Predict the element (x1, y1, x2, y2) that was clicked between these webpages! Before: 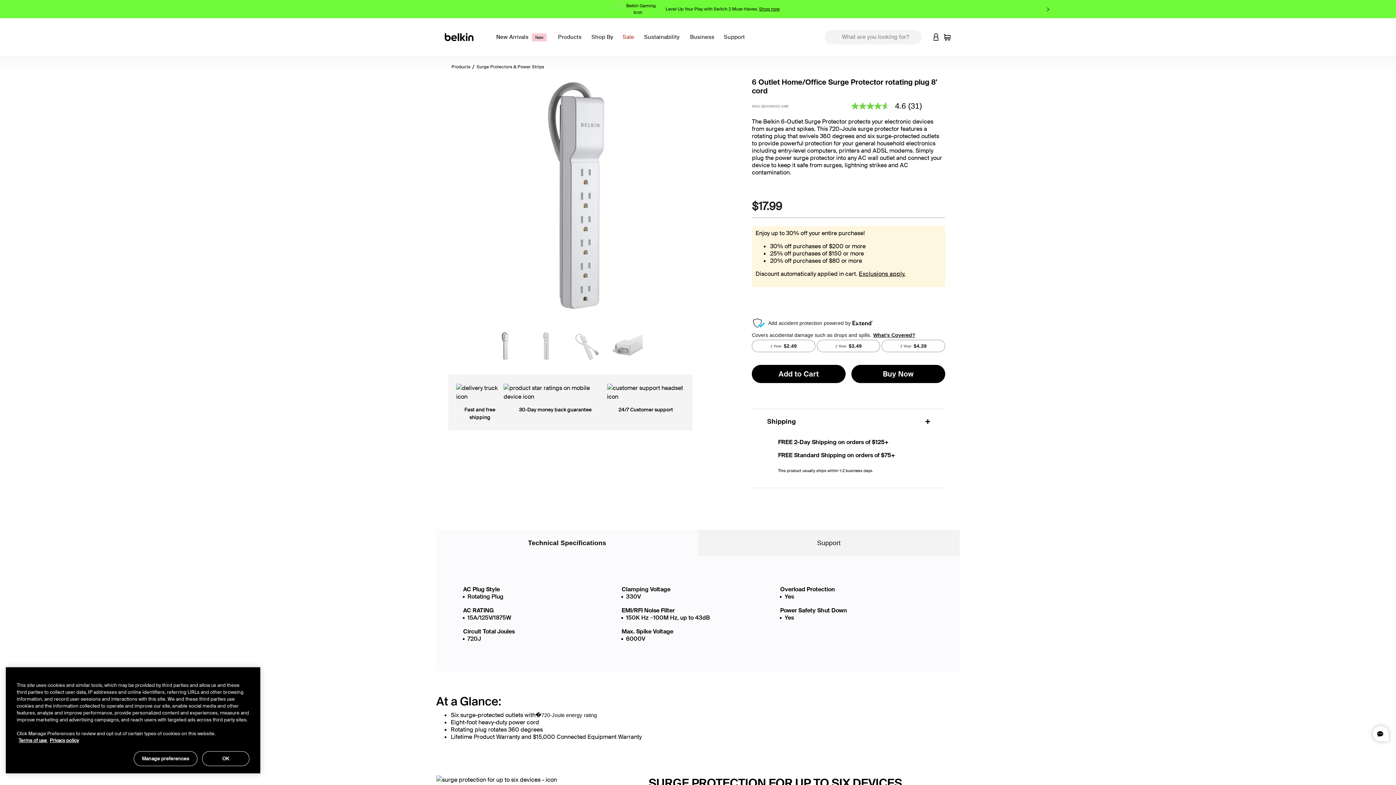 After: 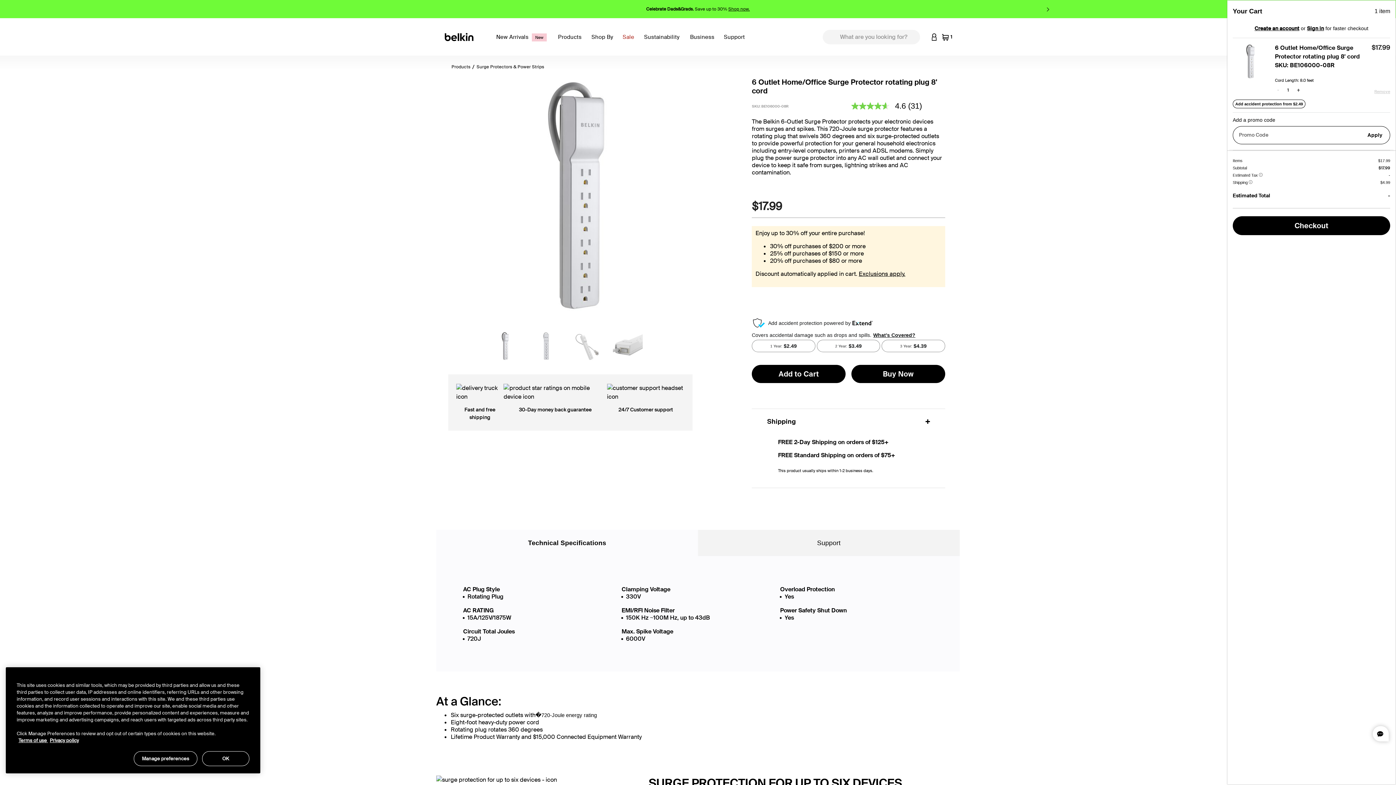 Action: label: Add to Cart bbox: (752, 365, 845, 383)